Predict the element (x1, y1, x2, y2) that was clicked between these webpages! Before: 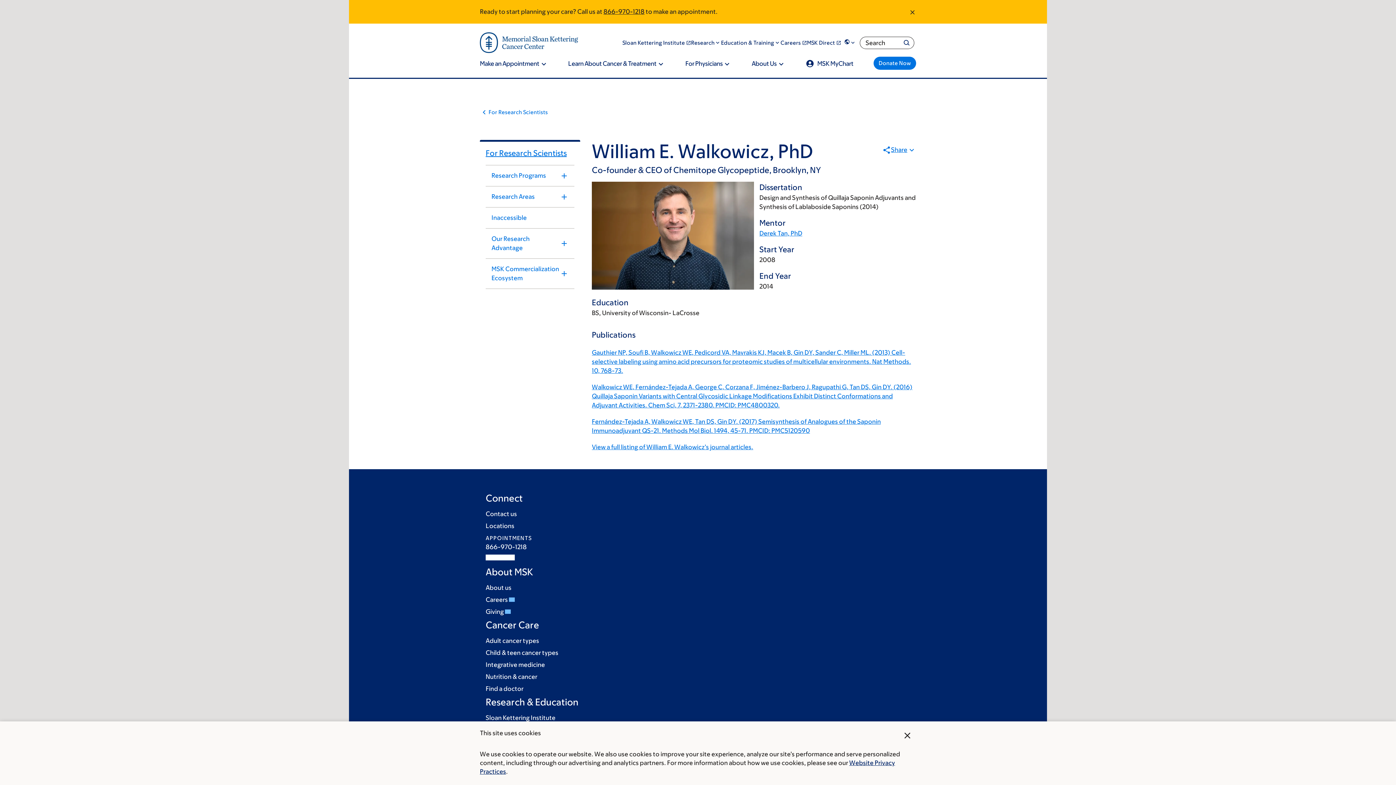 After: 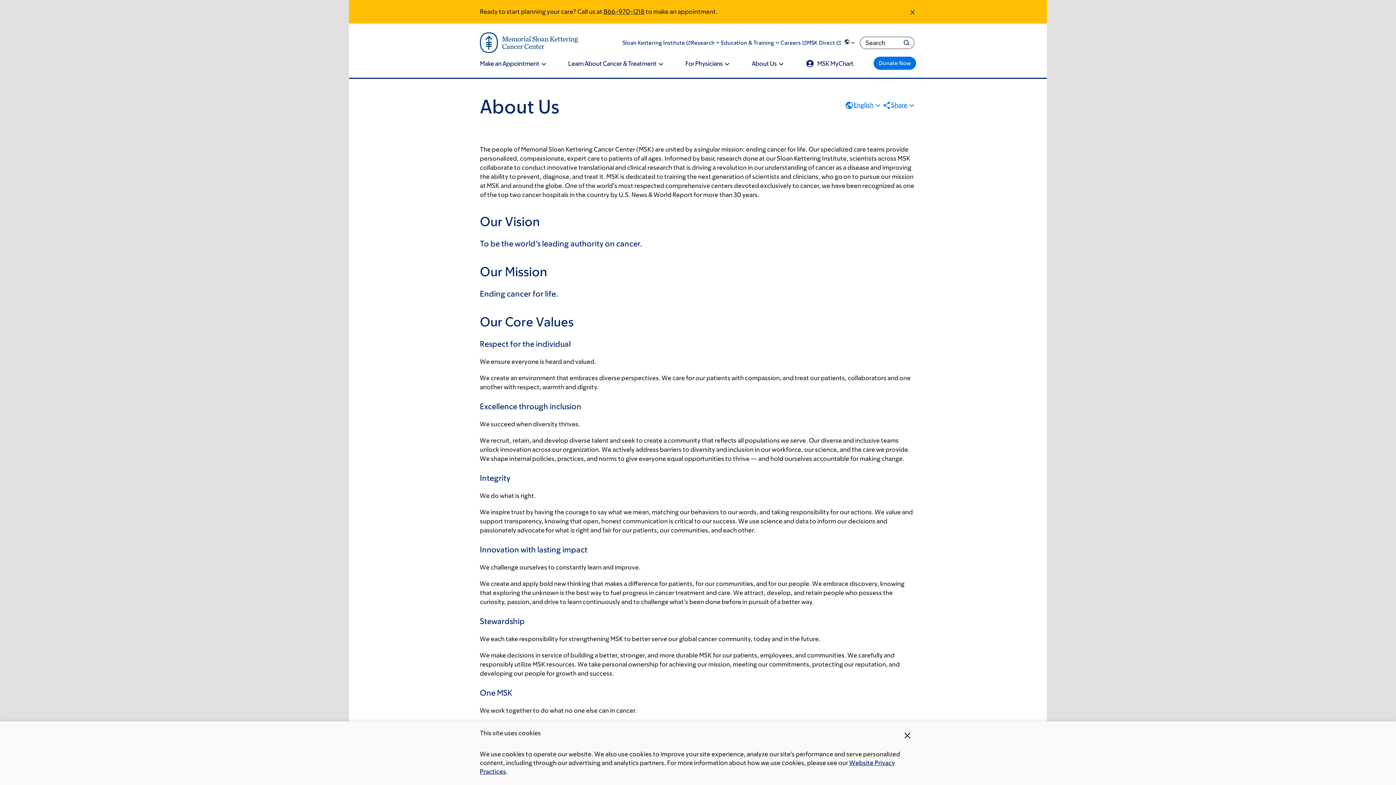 Action: label: About us bbox: (485, 584, 511, 591)